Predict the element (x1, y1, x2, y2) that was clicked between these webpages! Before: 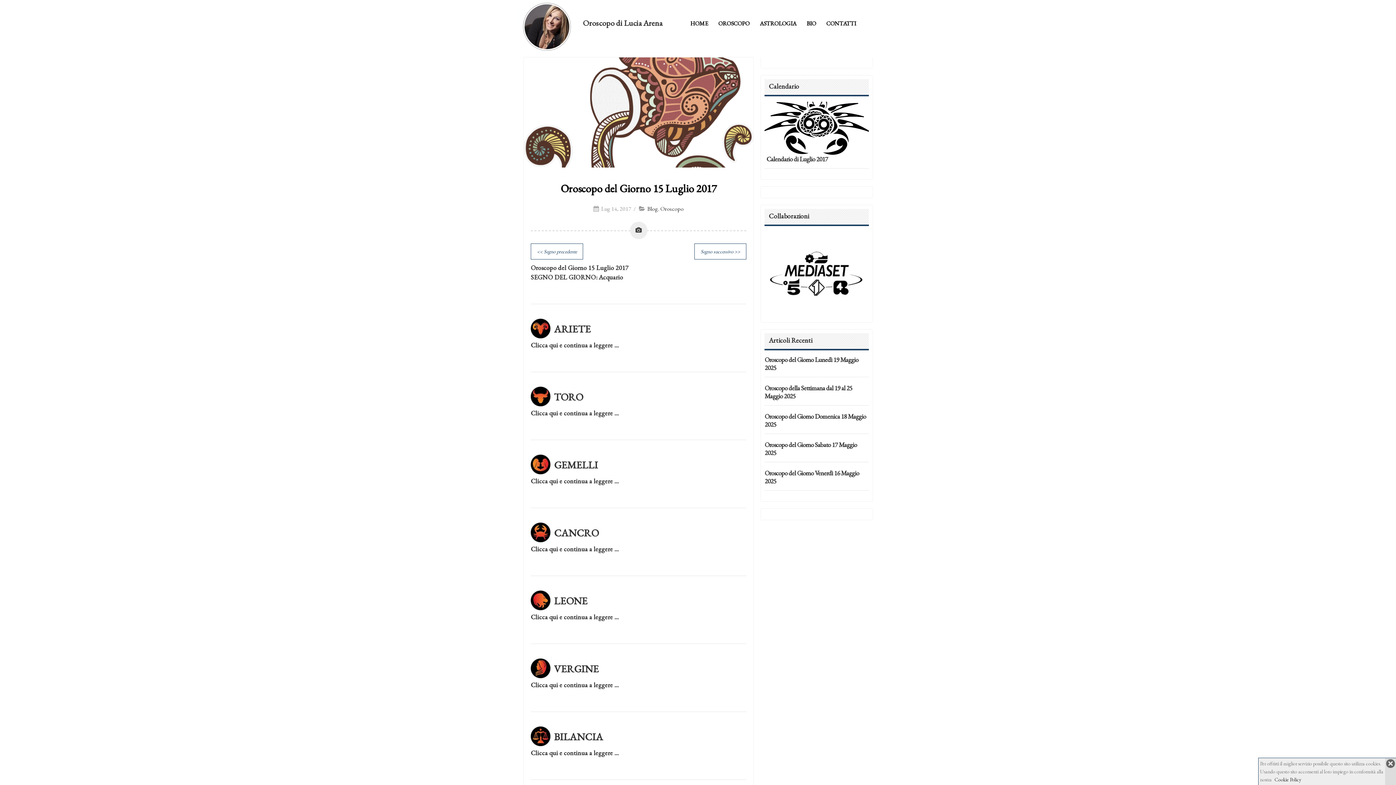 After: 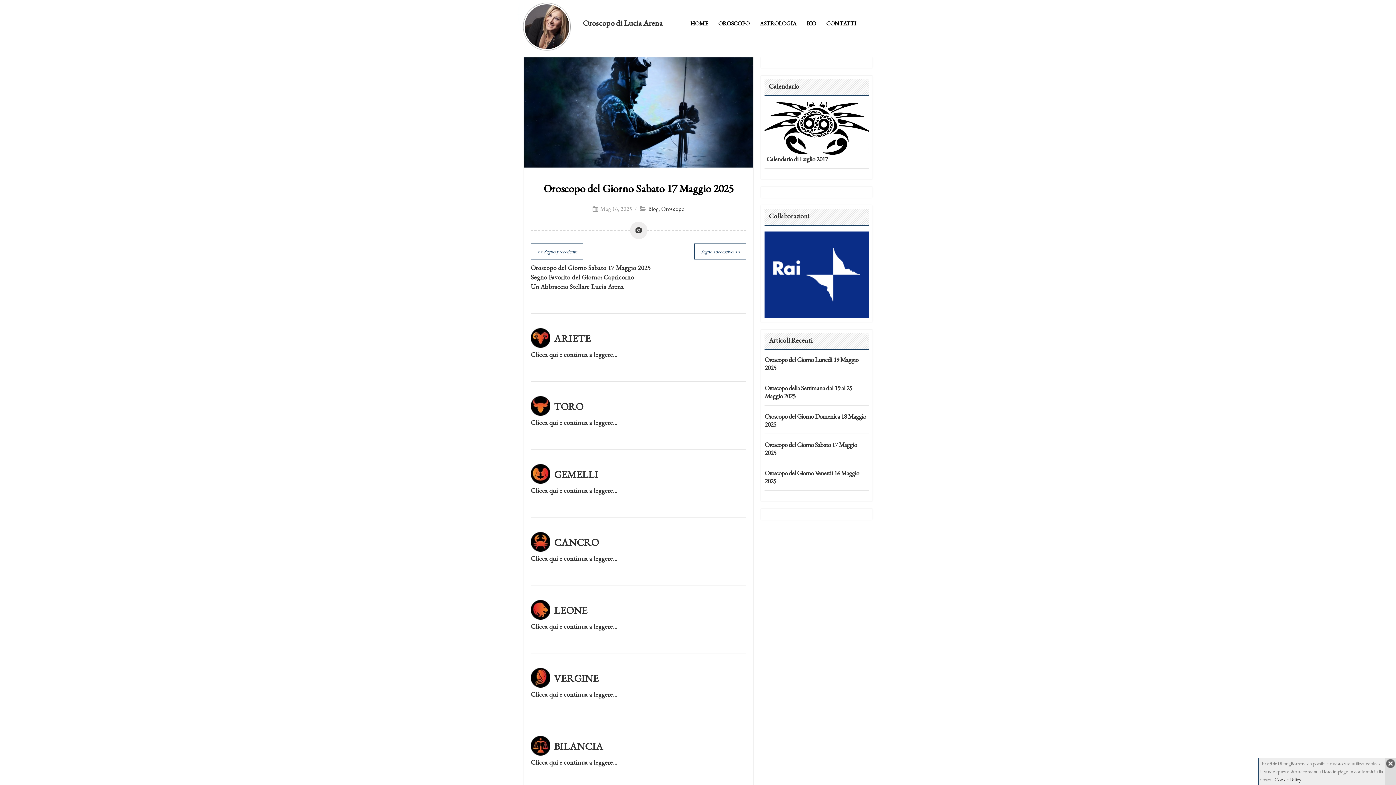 Action: label: Oroscopo del Giorno Sabato 17 Maggio 2025 bbox: (764, 440, 857, 456)